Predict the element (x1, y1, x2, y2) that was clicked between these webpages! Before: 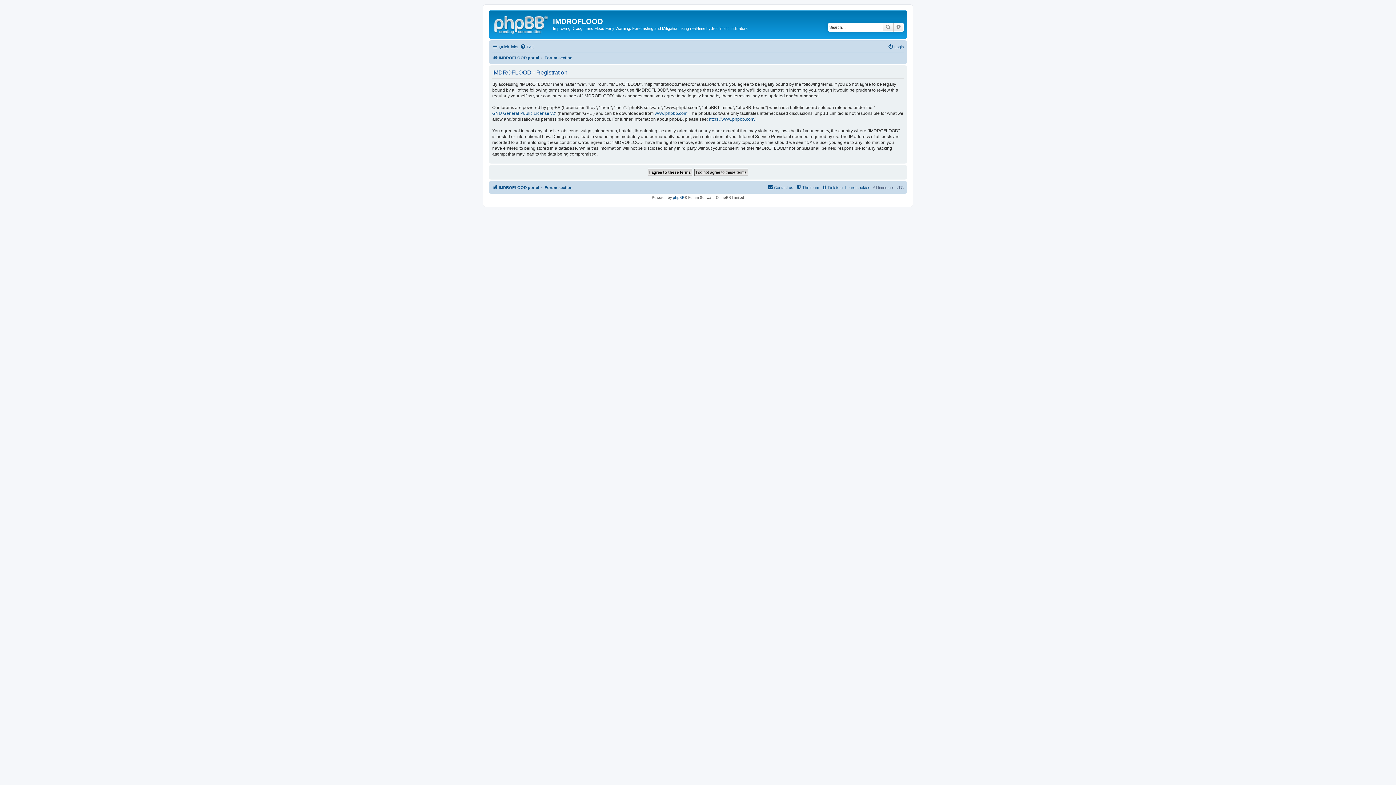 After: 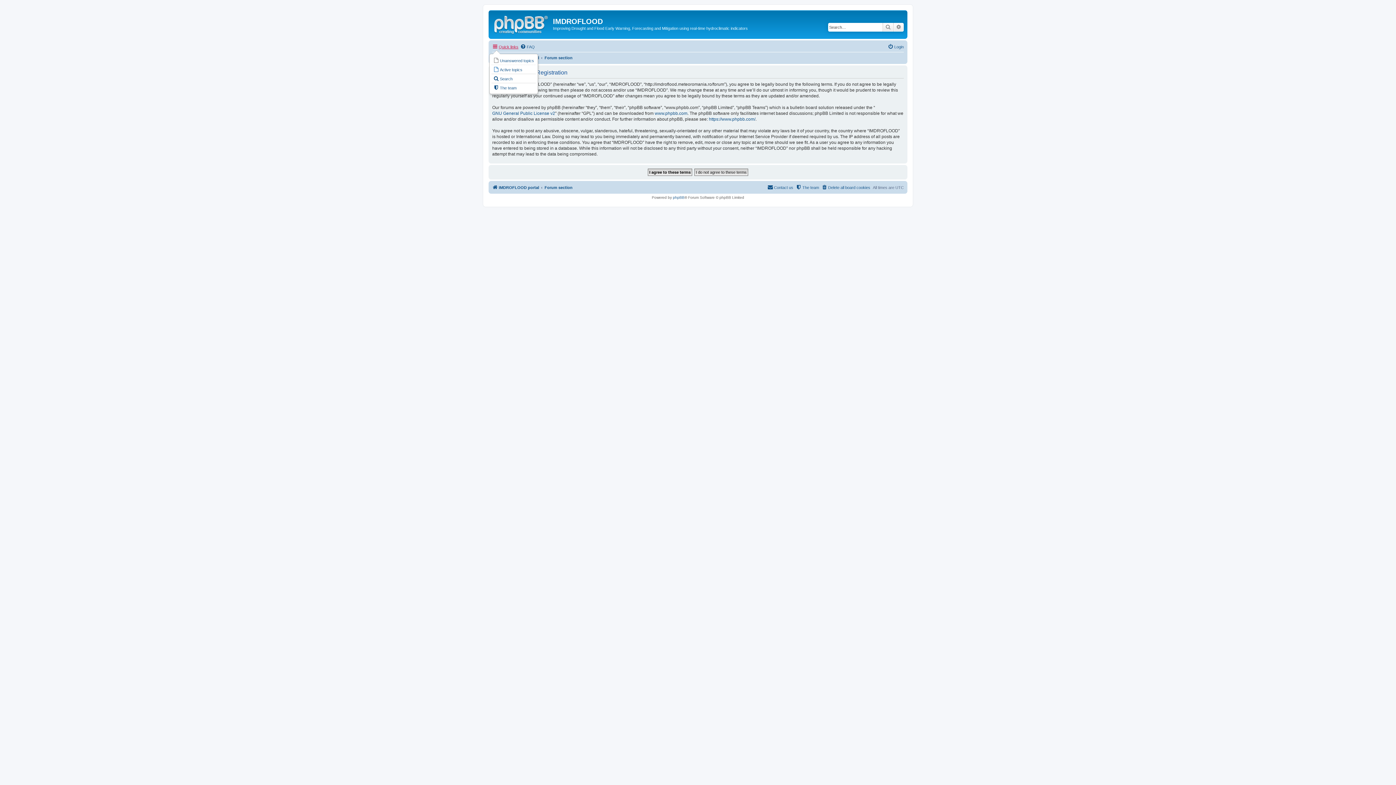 Action: label: Quick links bbox: (492, 42, 518, 51)